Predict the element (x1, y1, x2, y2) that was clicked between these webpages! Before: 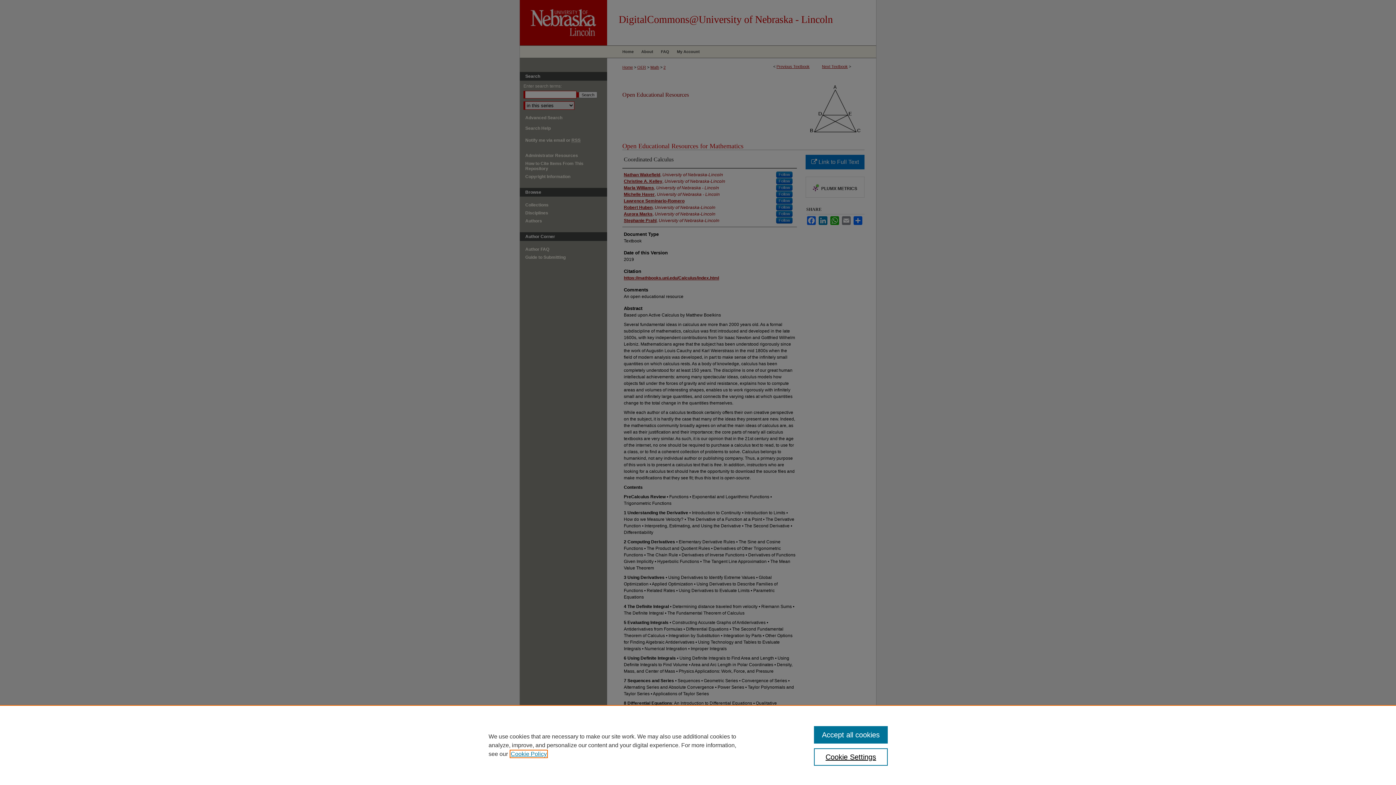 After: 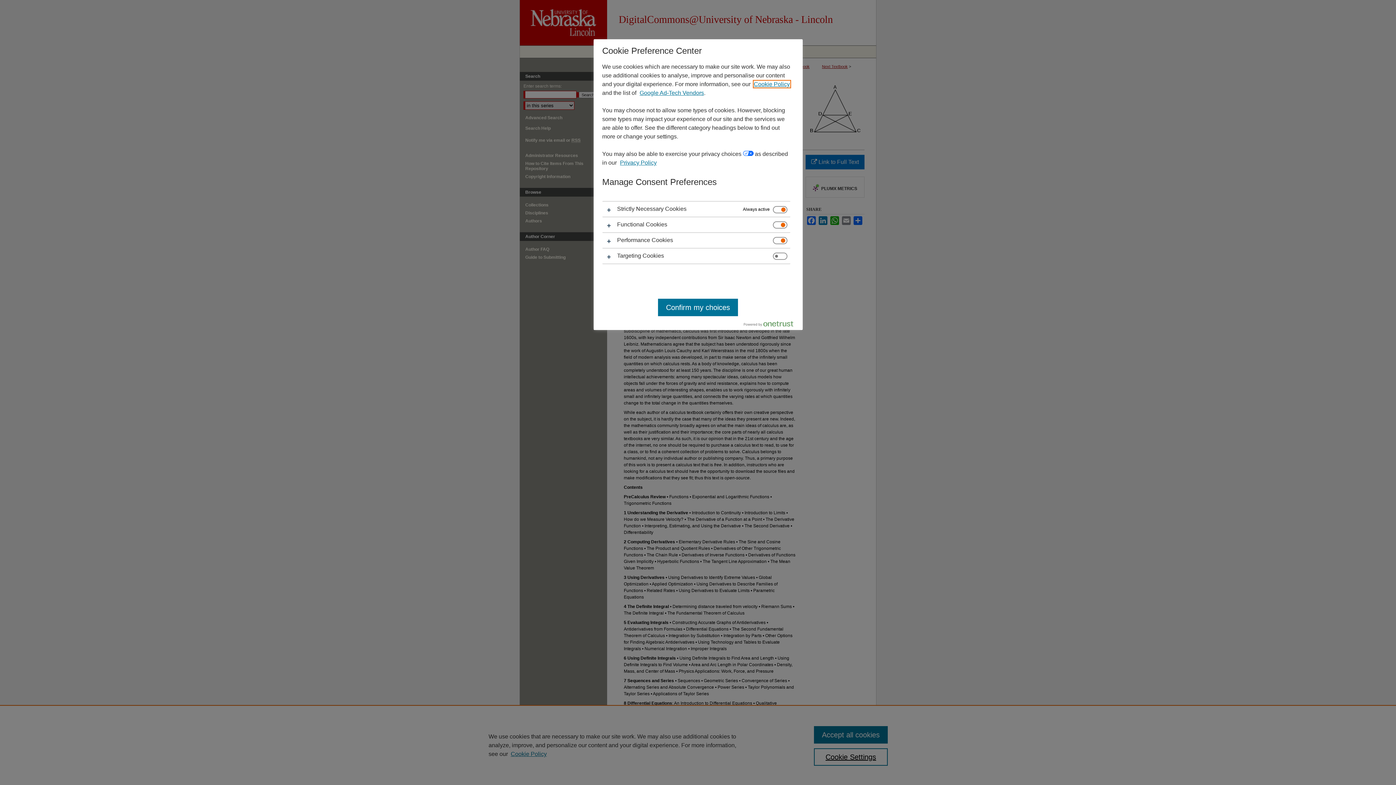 Action: label: Cookie Settings bbox: (814, 748, 887, 766)